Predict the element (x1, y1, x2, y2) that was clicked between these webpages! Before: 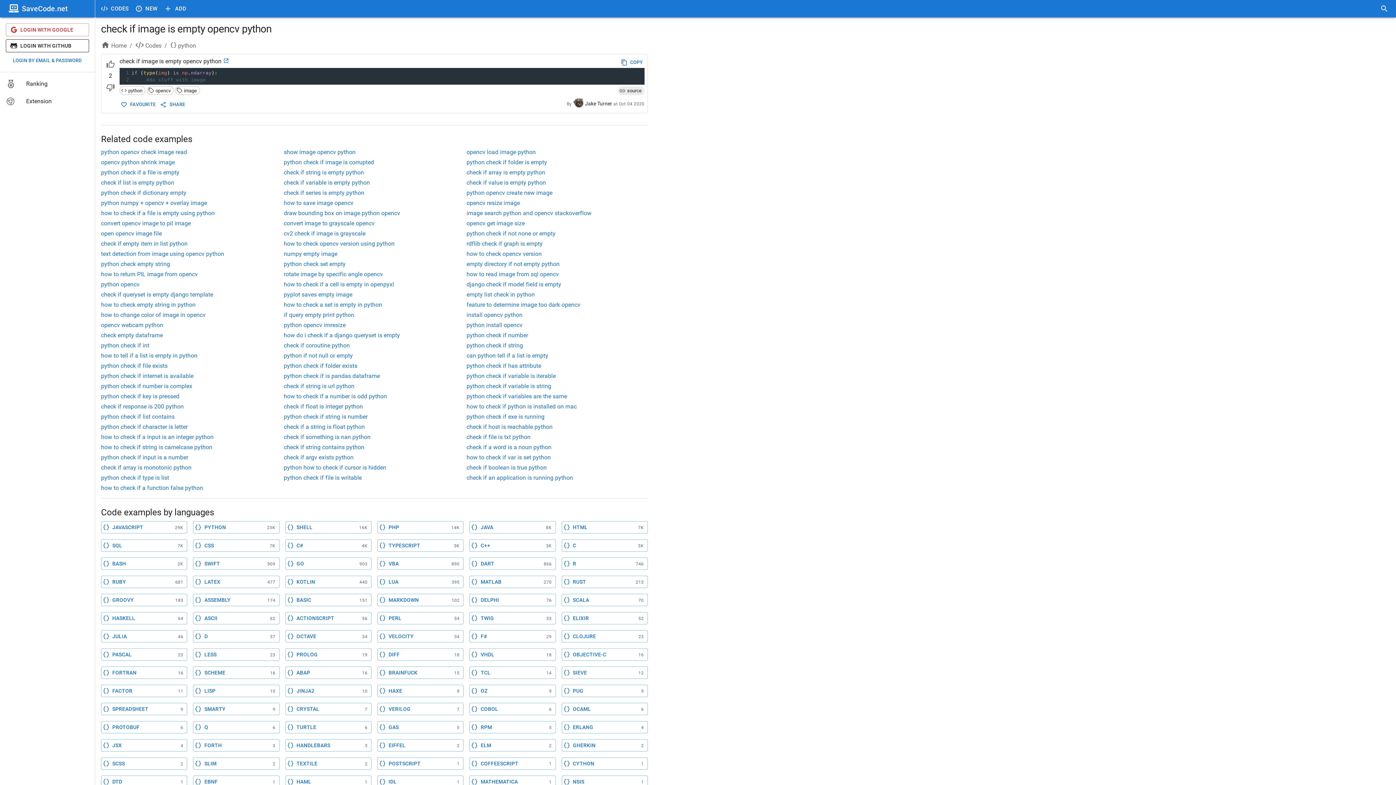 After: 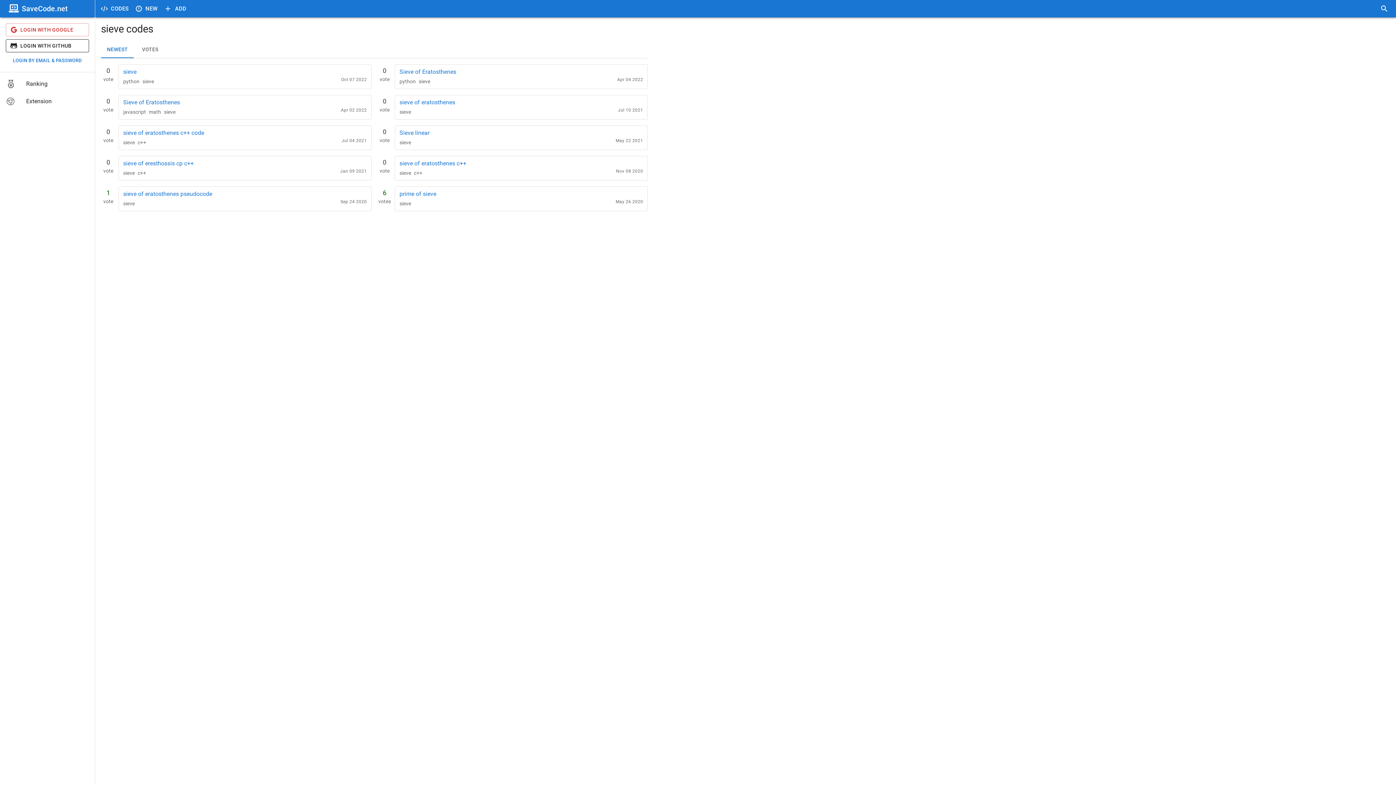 Action: label: SIEVE
12 bbox: (561, 666, 647, 679)